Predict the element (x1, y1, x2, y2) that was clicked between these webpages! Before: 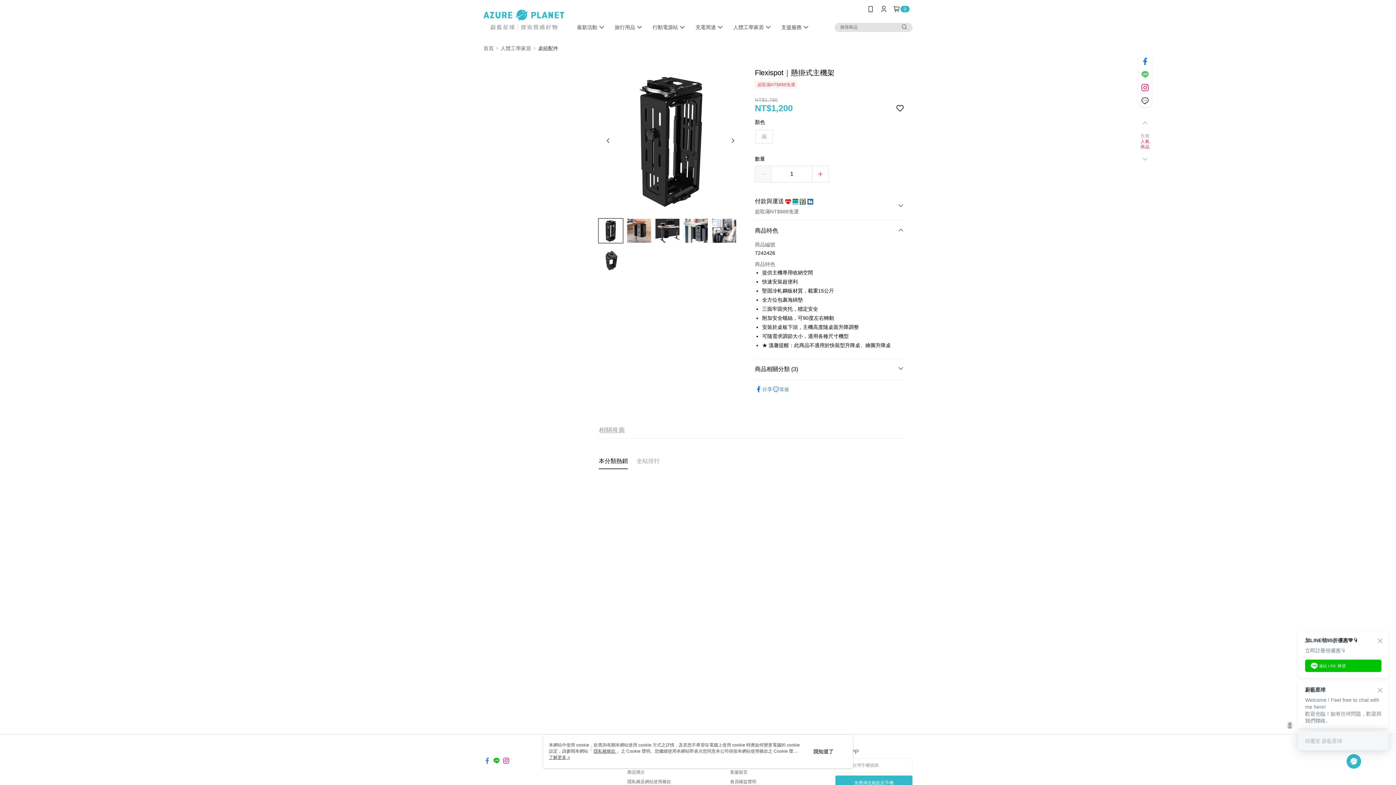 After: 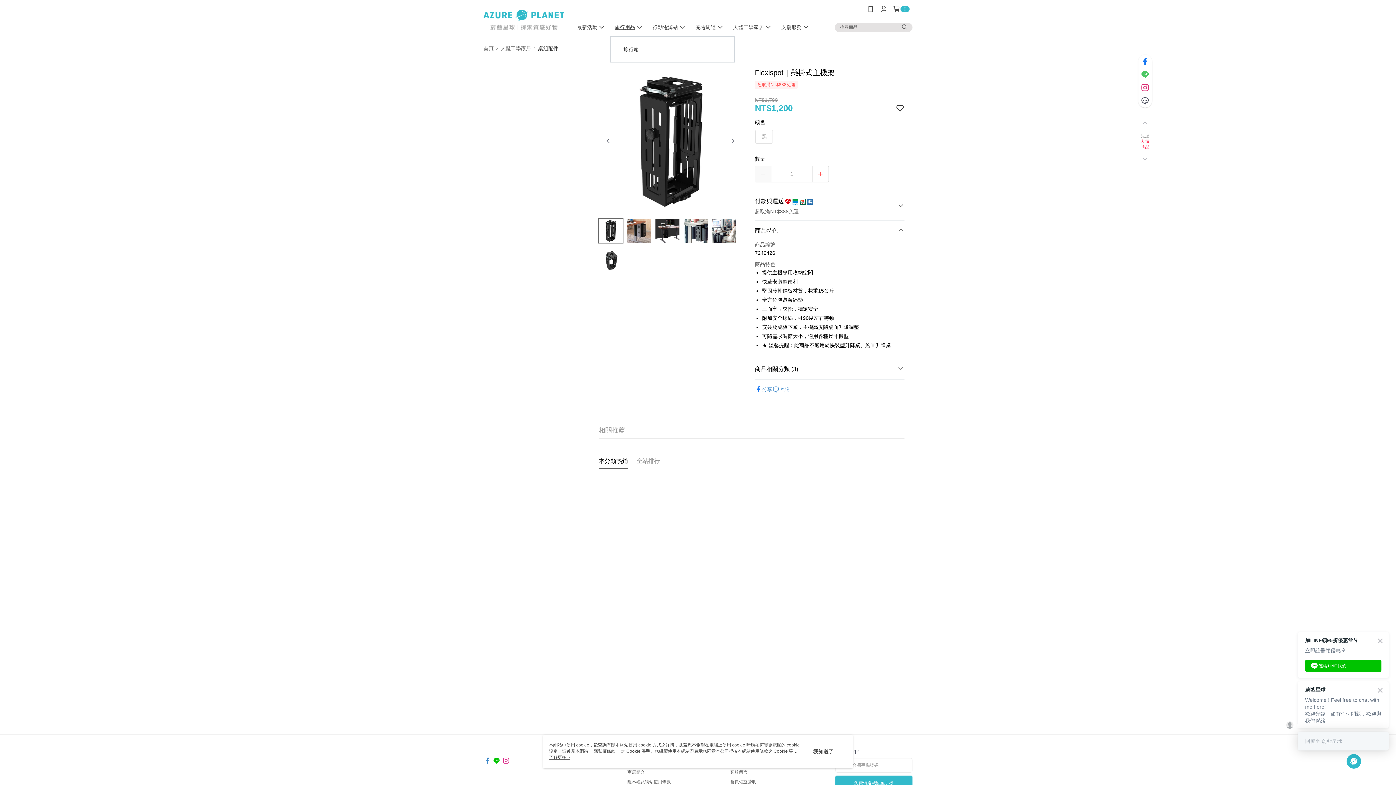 Action: bbox: (610, 18, 648, 36) label: 旅行用品